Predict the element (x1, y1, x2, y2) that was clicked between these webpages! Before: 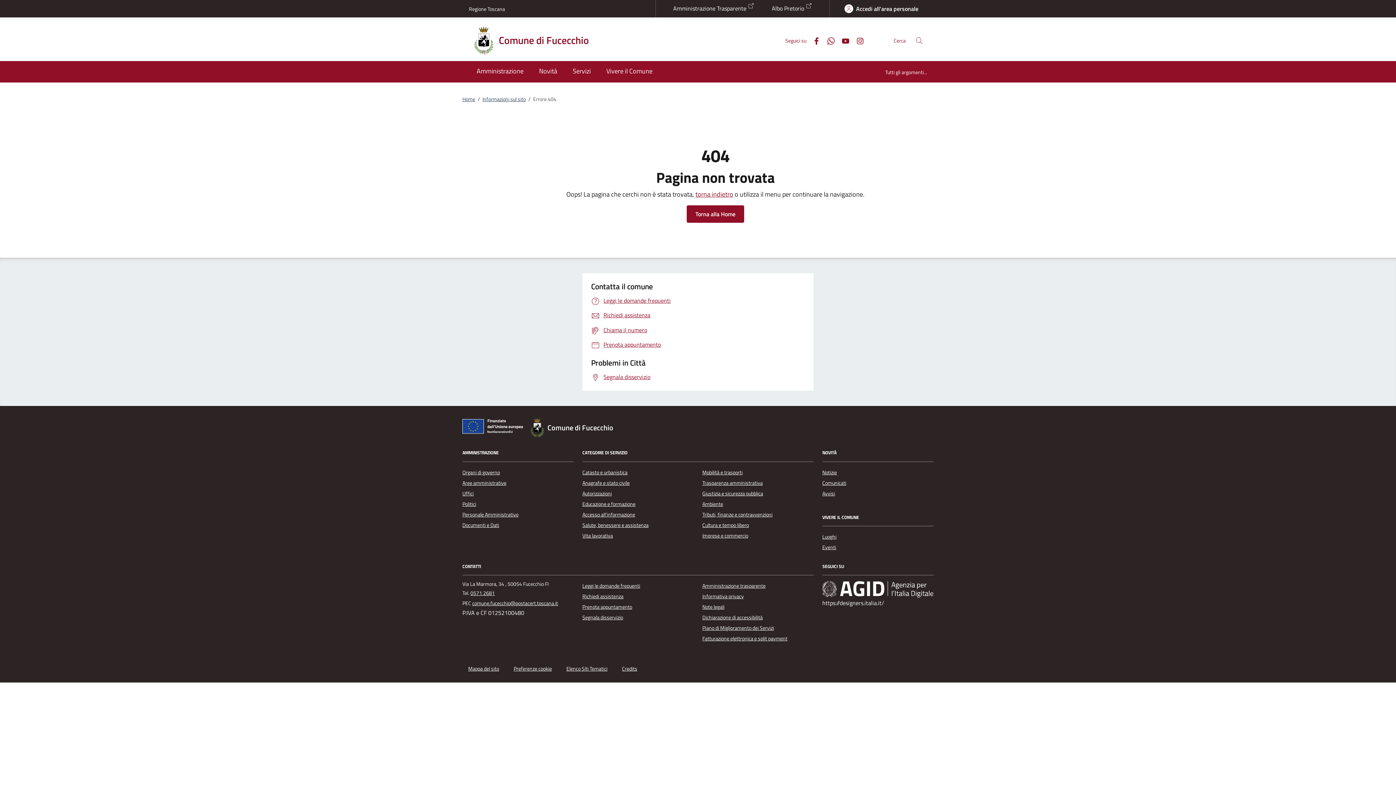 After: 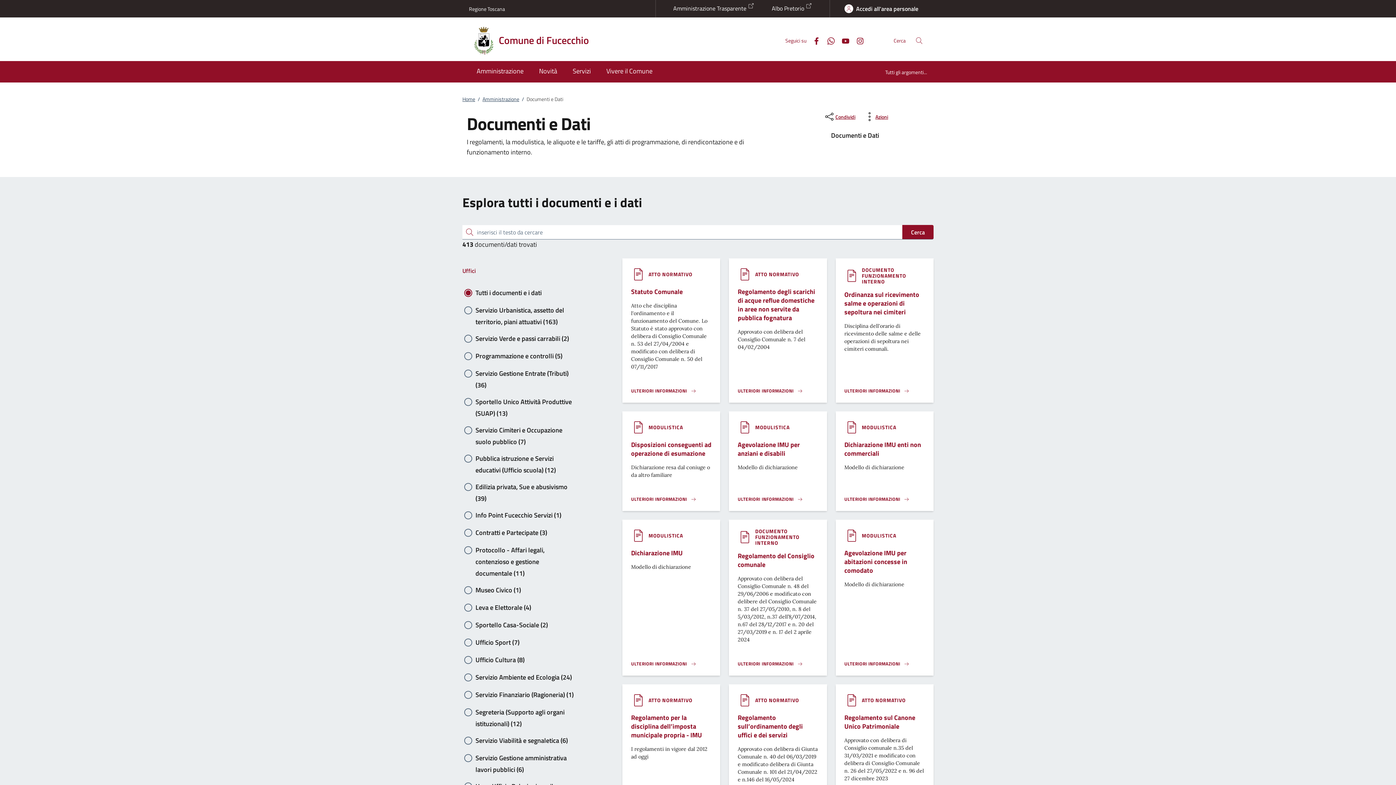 Action: bbox: (462, 521, 499, 529) label: Documenti e Dati